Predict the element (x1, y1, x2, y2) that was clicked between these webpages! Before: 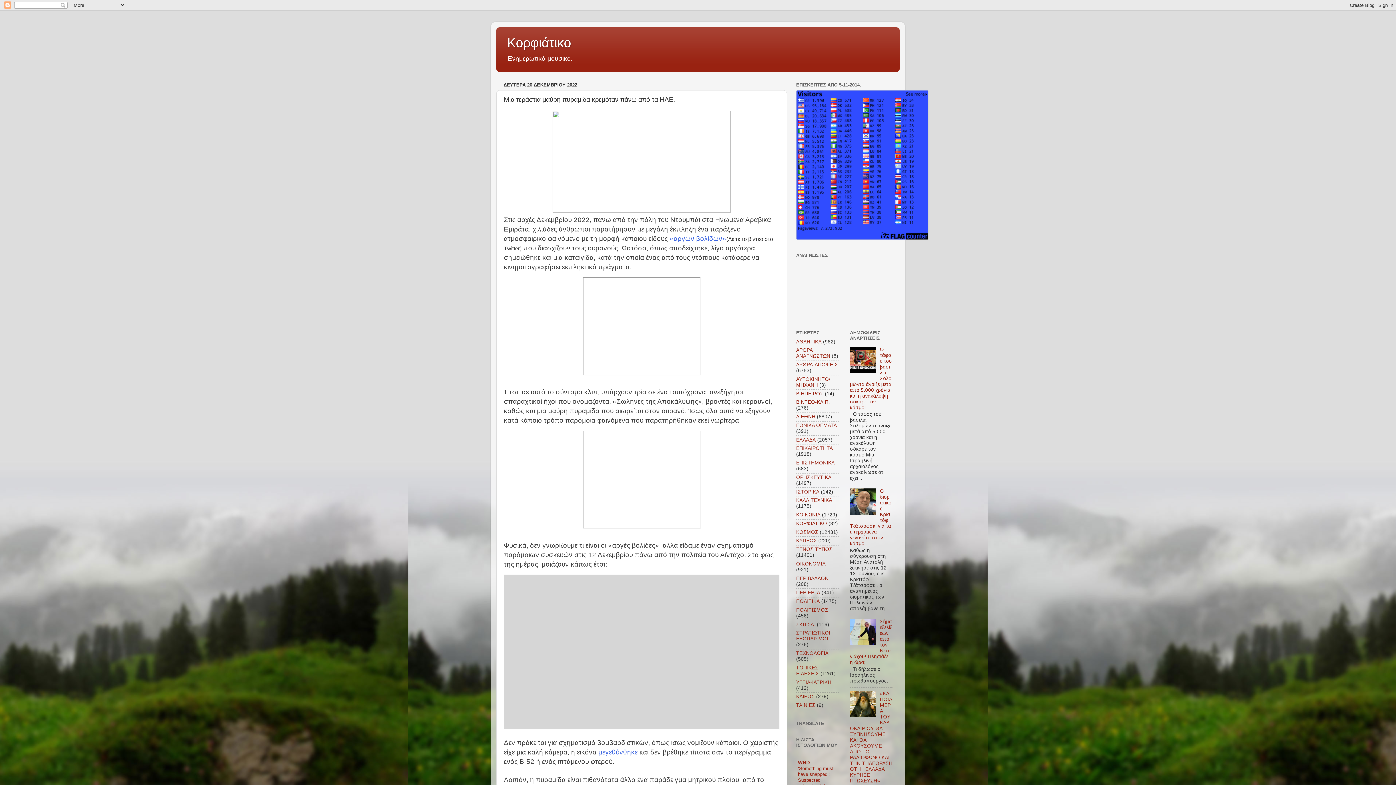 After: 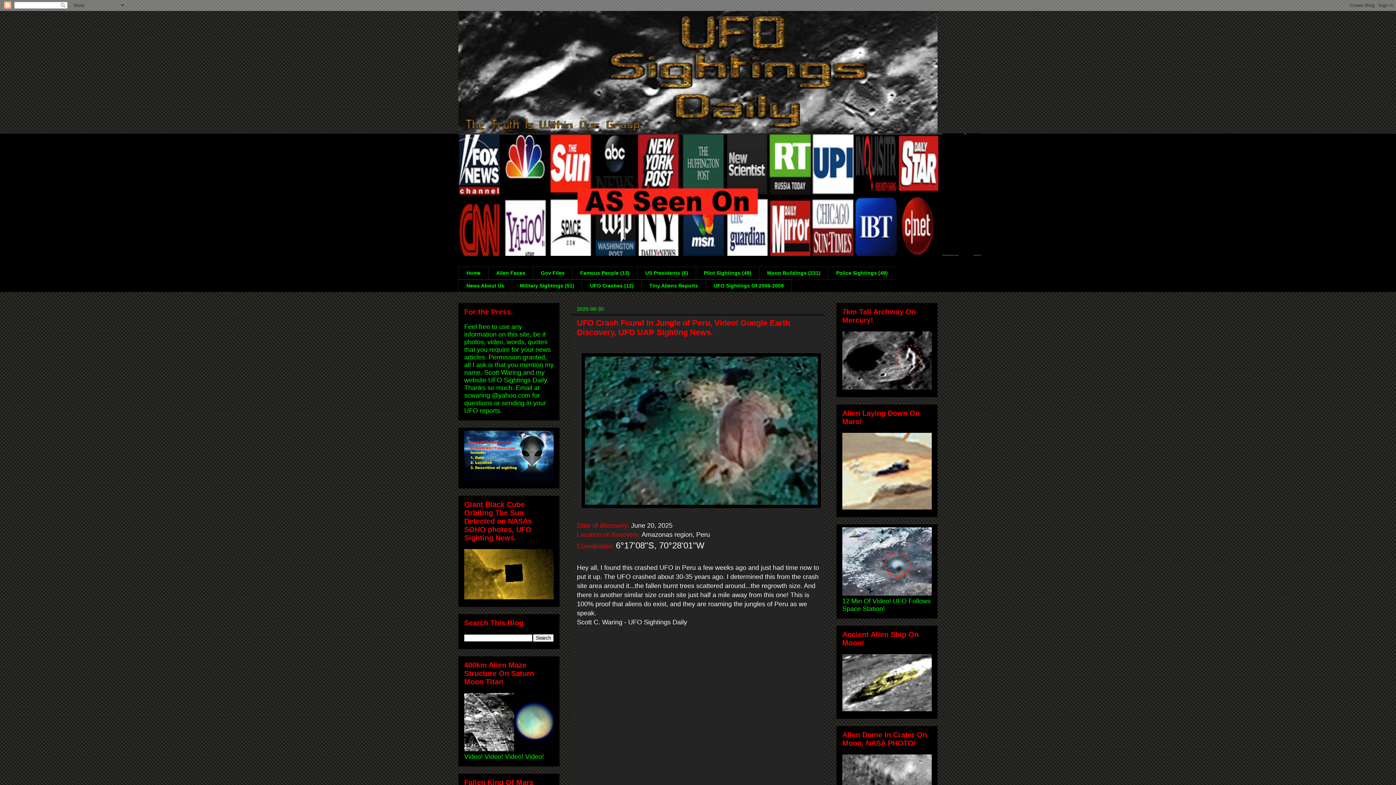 Action: bbox: (598, 748, 637, 756) label: μεγεθύνθηκε